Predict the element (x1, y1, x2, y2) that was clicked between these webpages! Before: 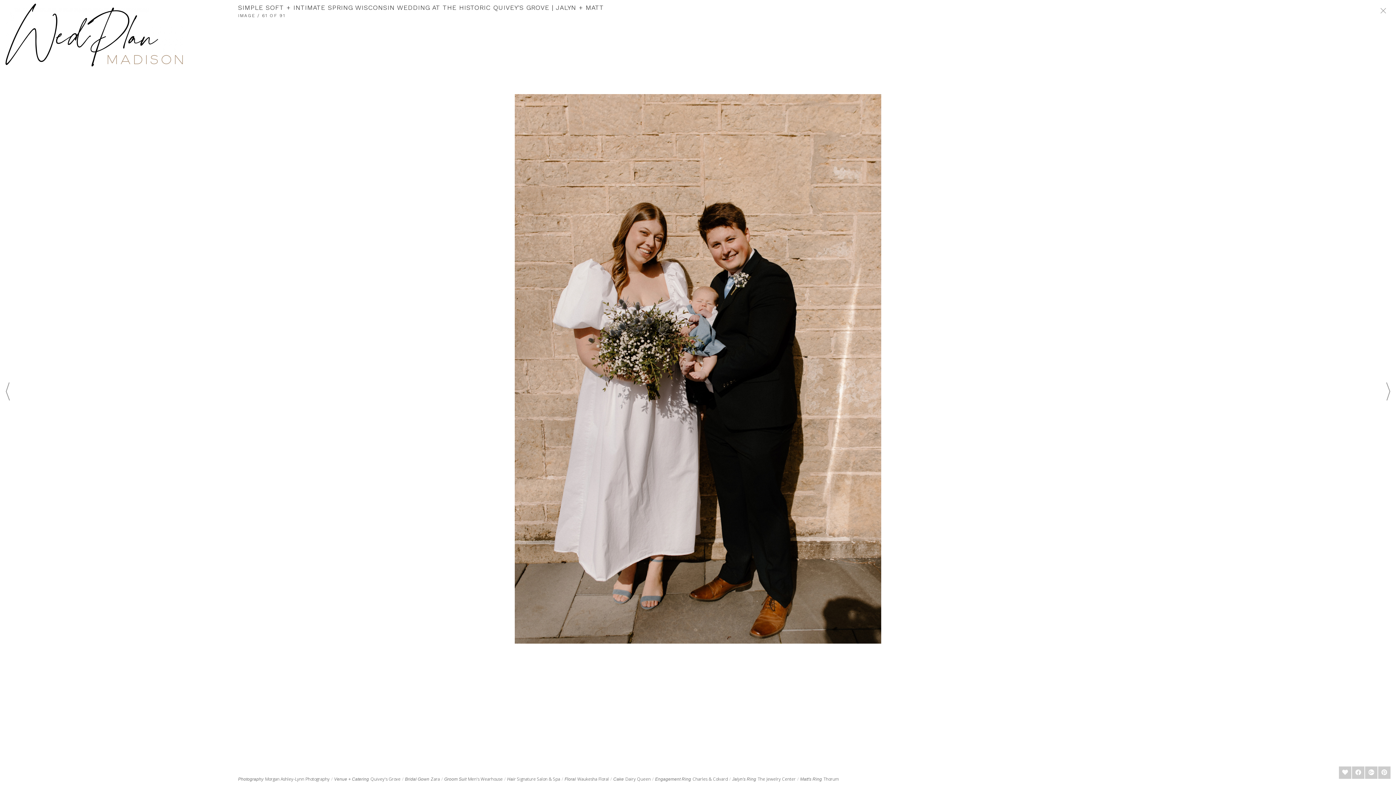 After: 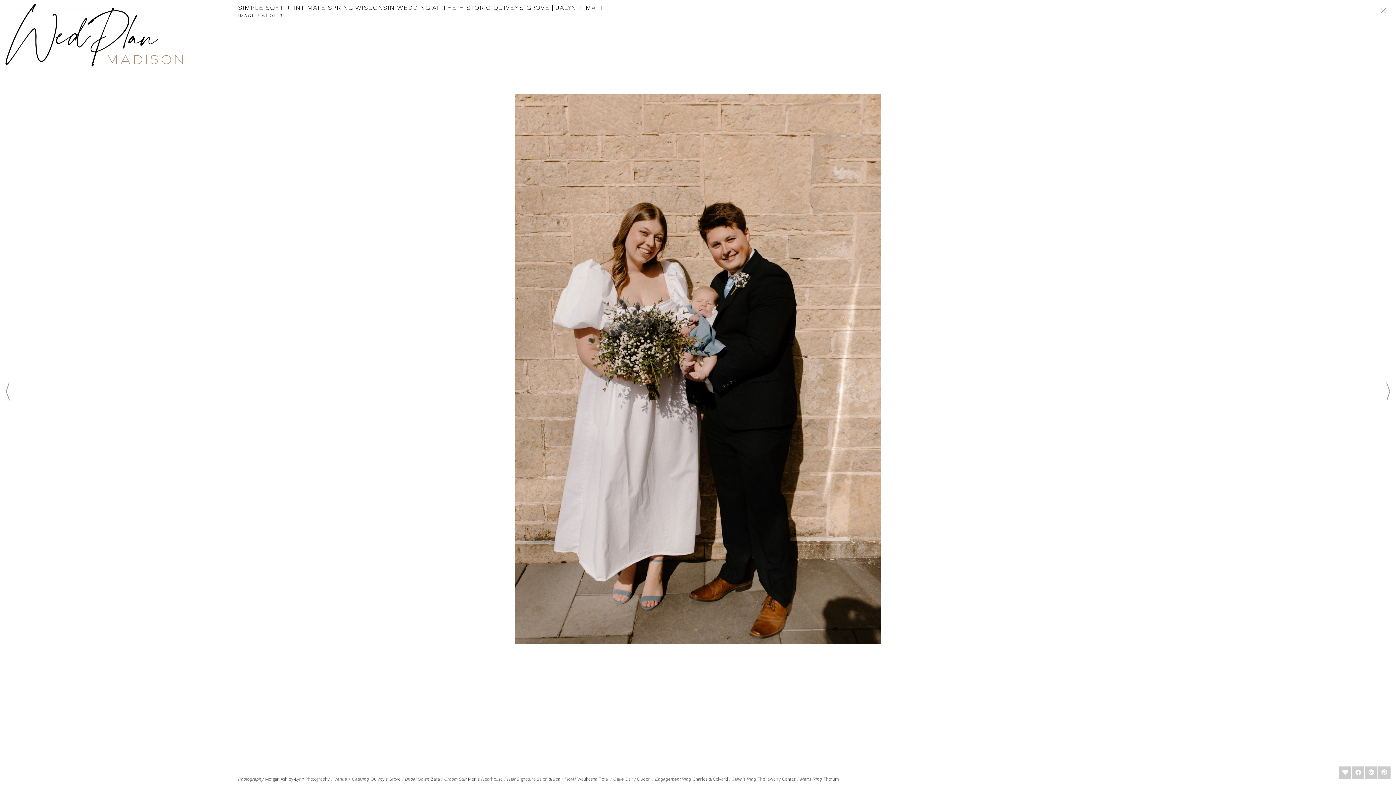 Action: label: Charles & Colvard bbox: (692, 776, 728, 782)